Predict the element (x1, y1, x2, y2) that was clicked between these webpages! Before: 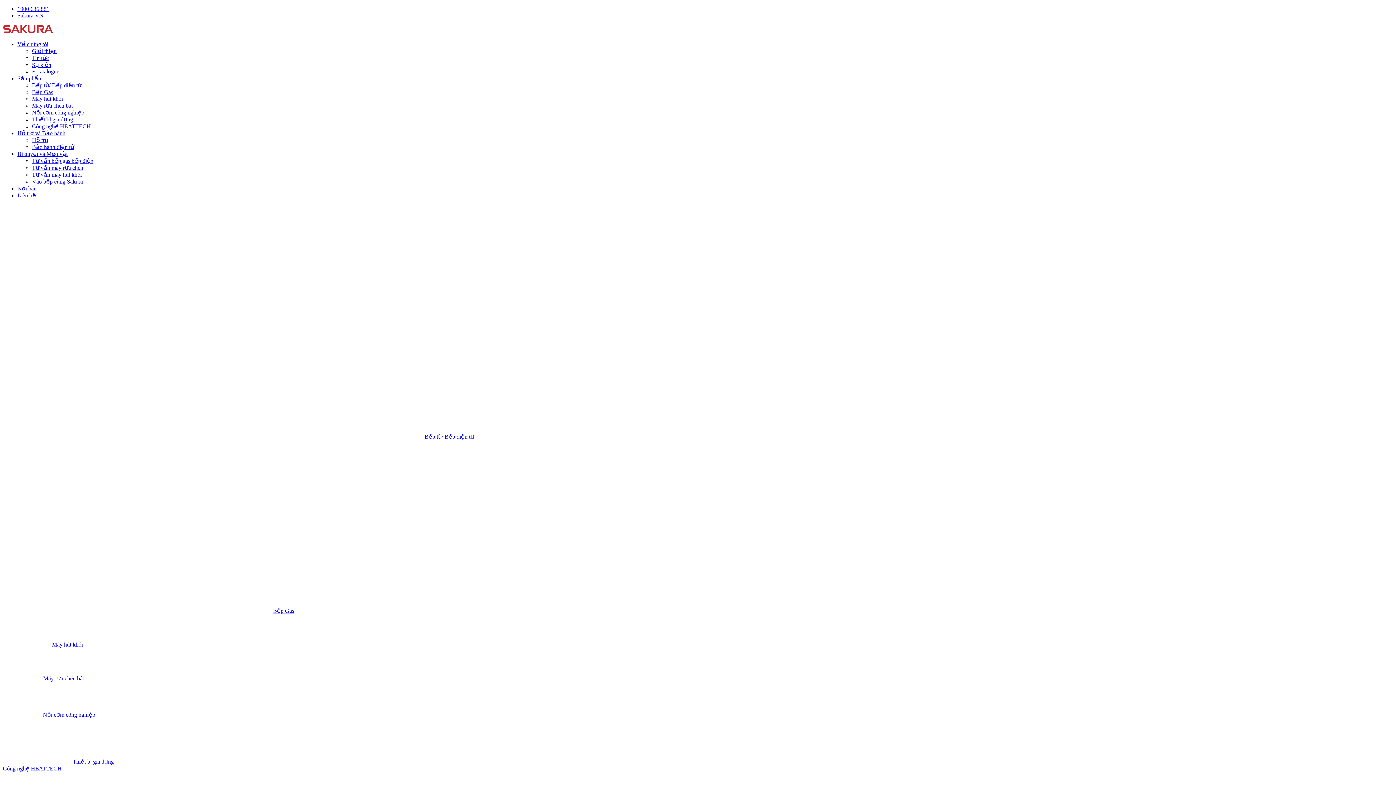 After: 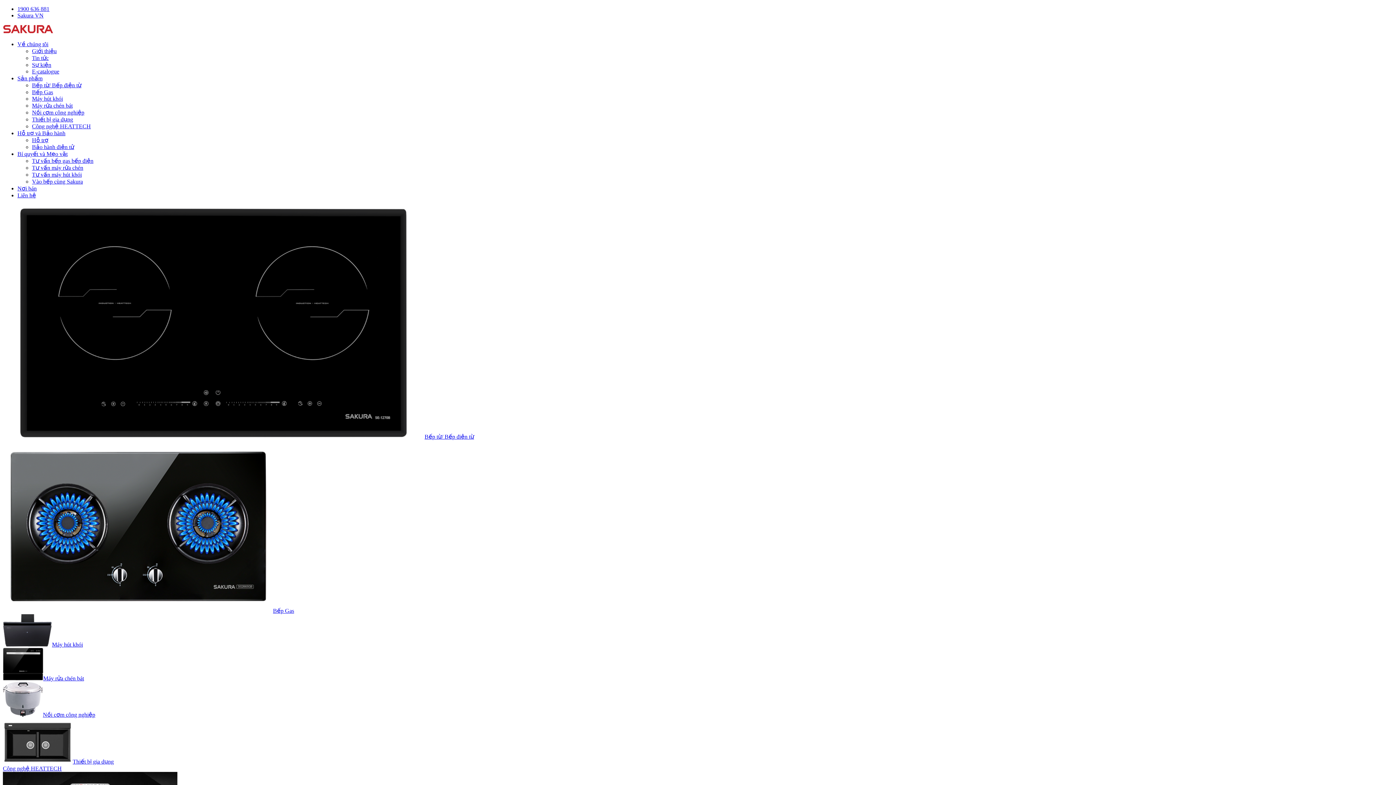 Action: label: Công nghệ HEATTECH bbox: (2, 765, 61, 772)